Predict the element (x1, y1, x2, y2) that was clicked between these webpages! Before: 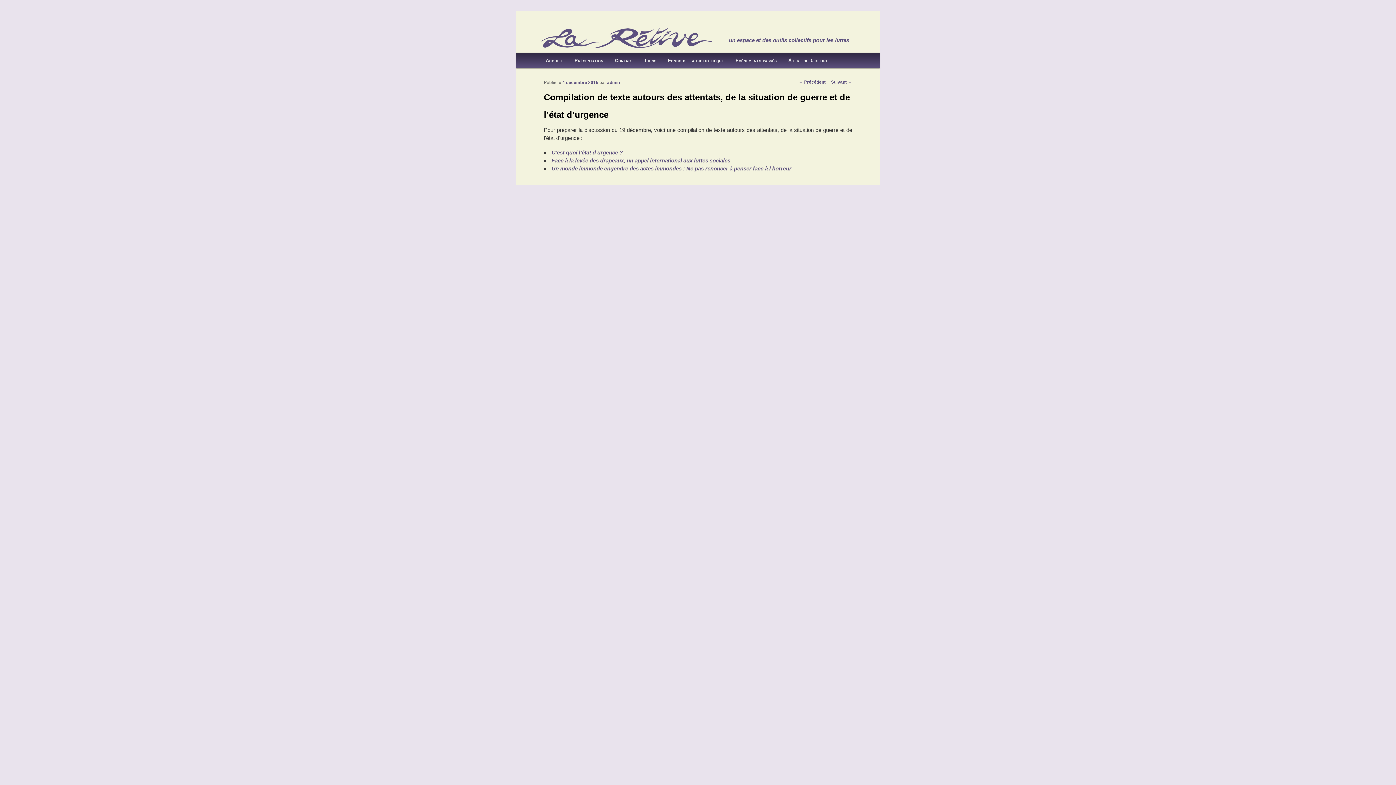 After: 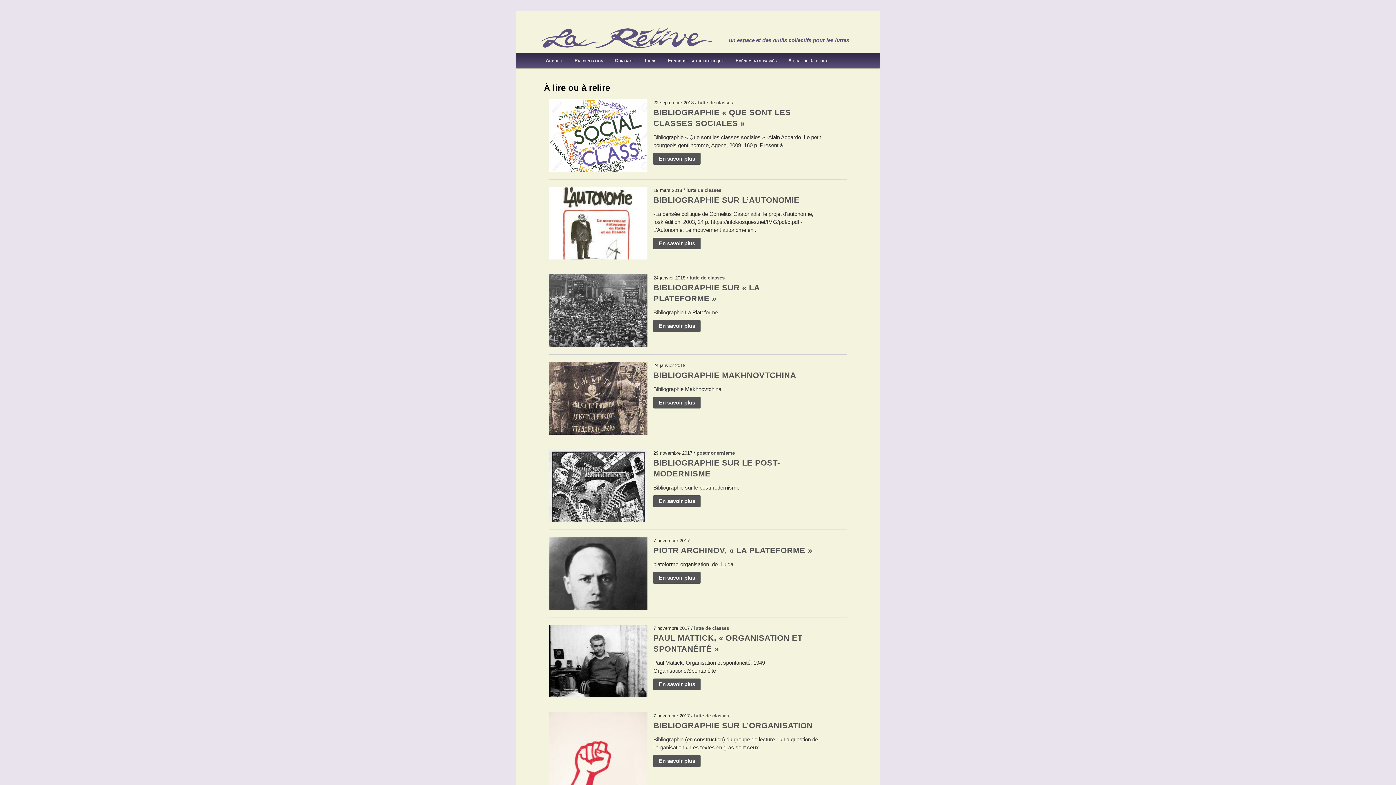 Action: label: À lire ou à relire bbox: (782, 52, 834, 68)